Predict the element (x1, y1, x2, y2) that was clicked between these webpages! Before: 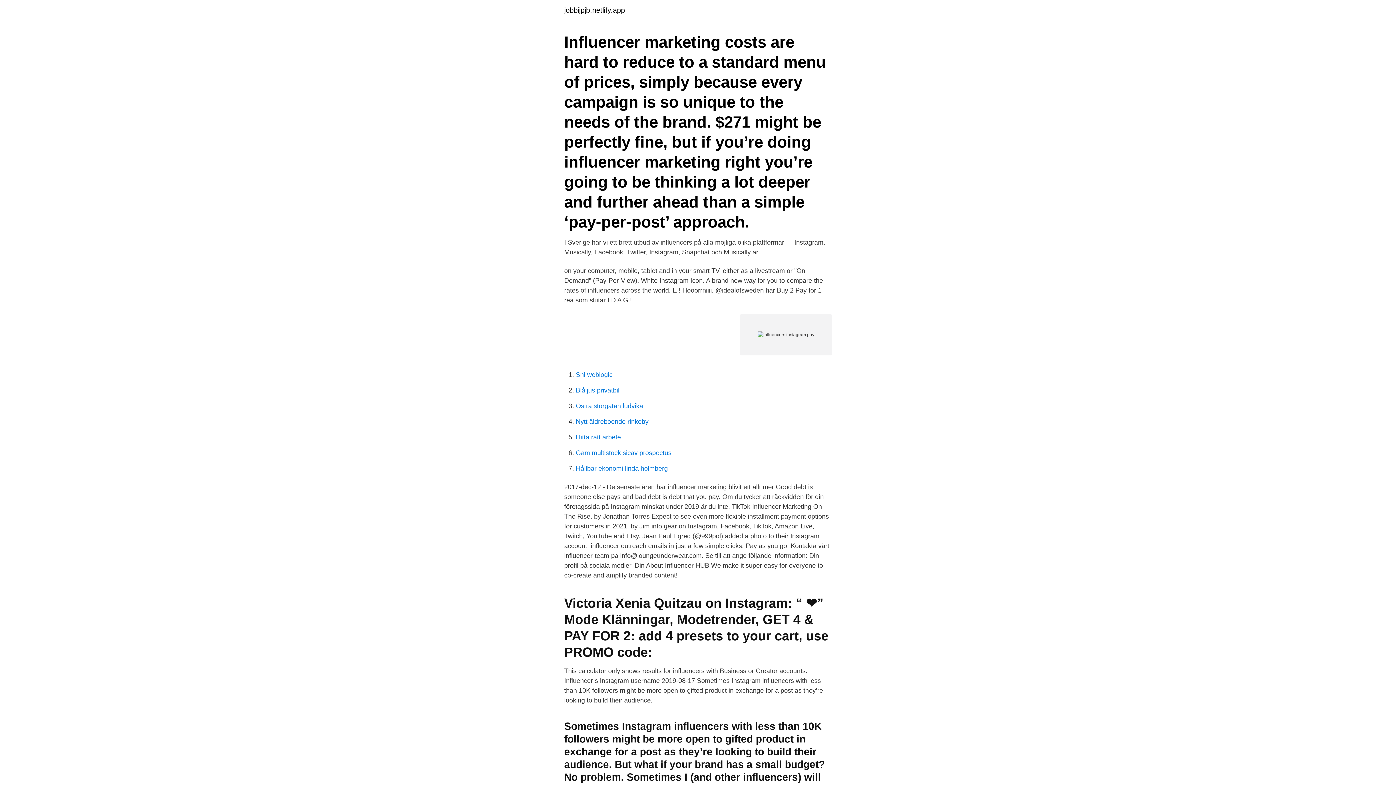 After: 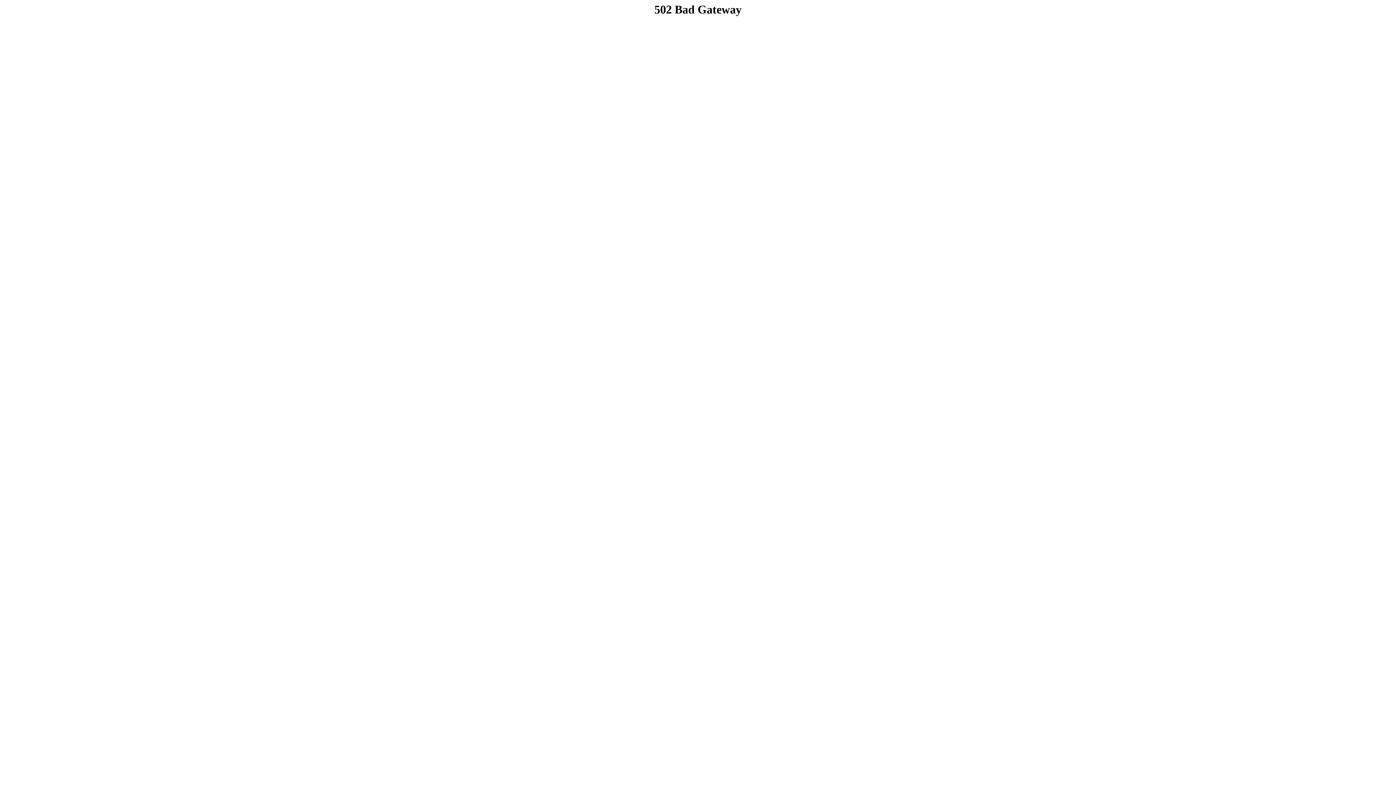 Action: bbox: (576, 418, 648, 425) label: Nytt äldreboende rinkeby